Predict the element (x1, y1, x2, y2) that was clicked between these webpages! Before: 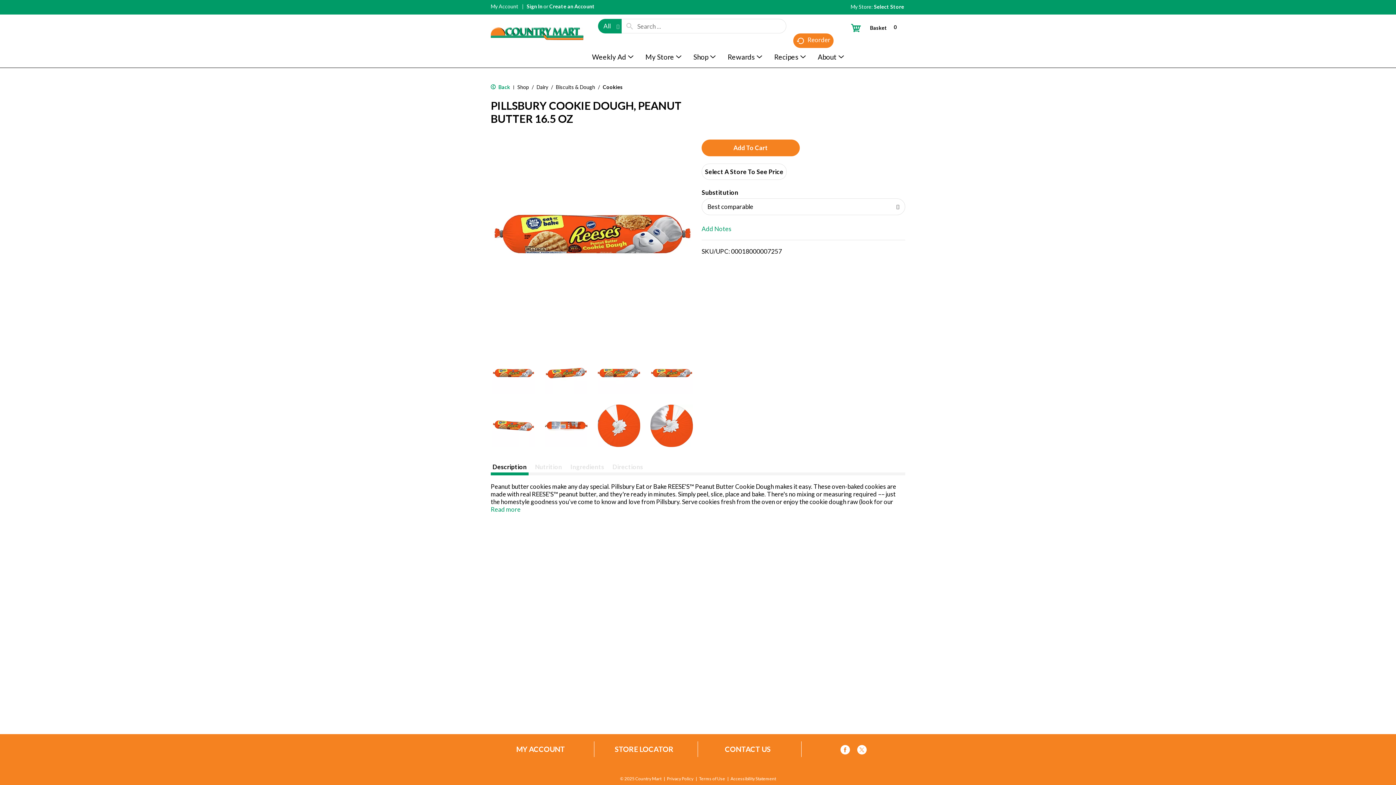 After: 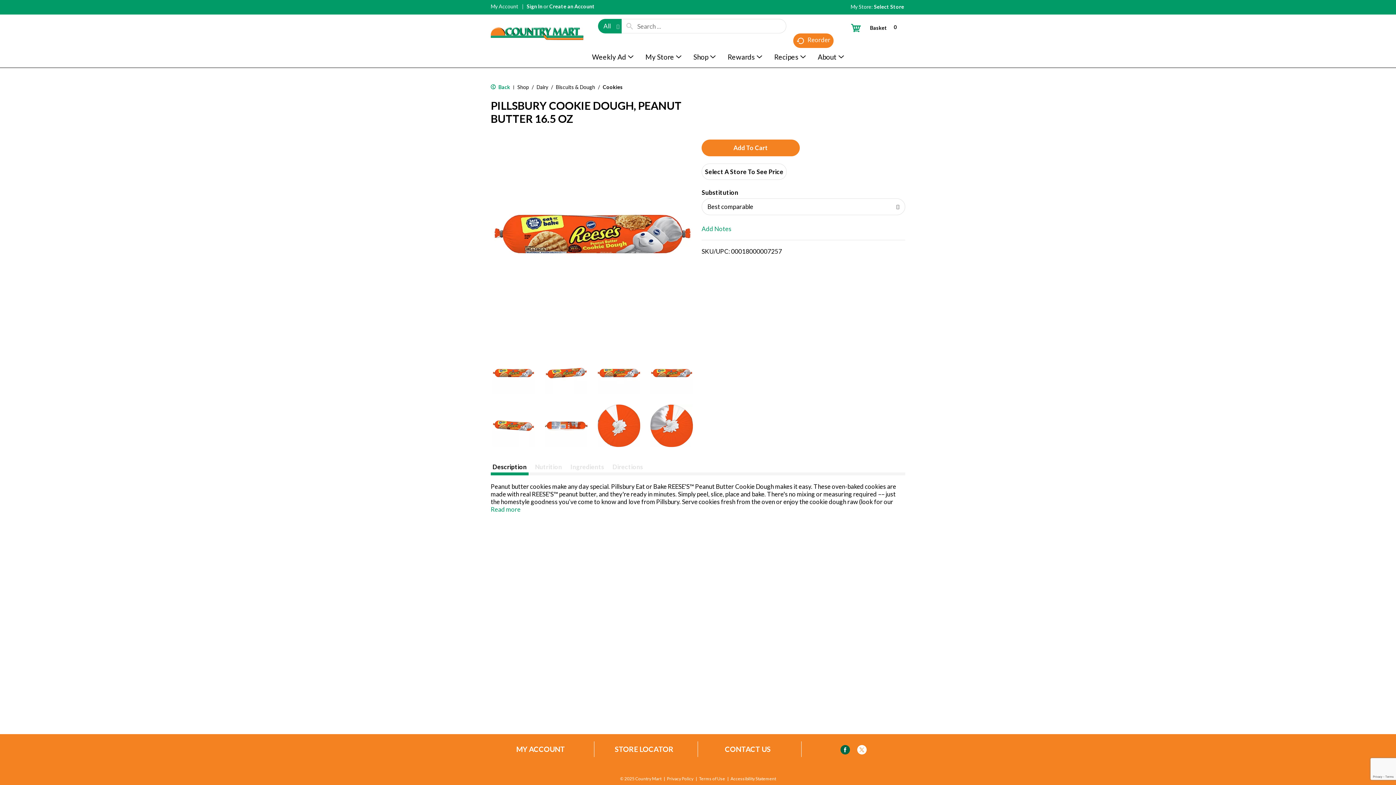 Action: bbox: (840, 747, 850, 755)